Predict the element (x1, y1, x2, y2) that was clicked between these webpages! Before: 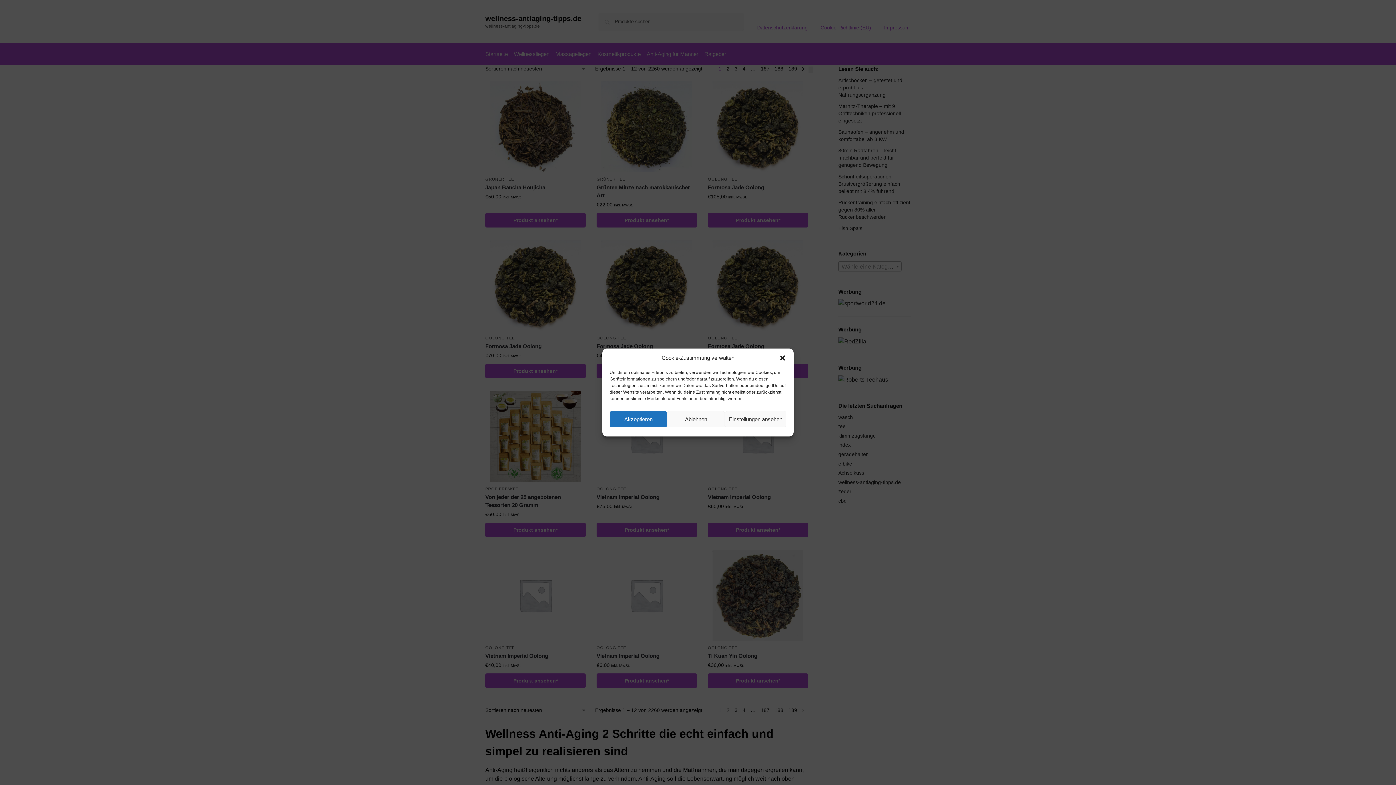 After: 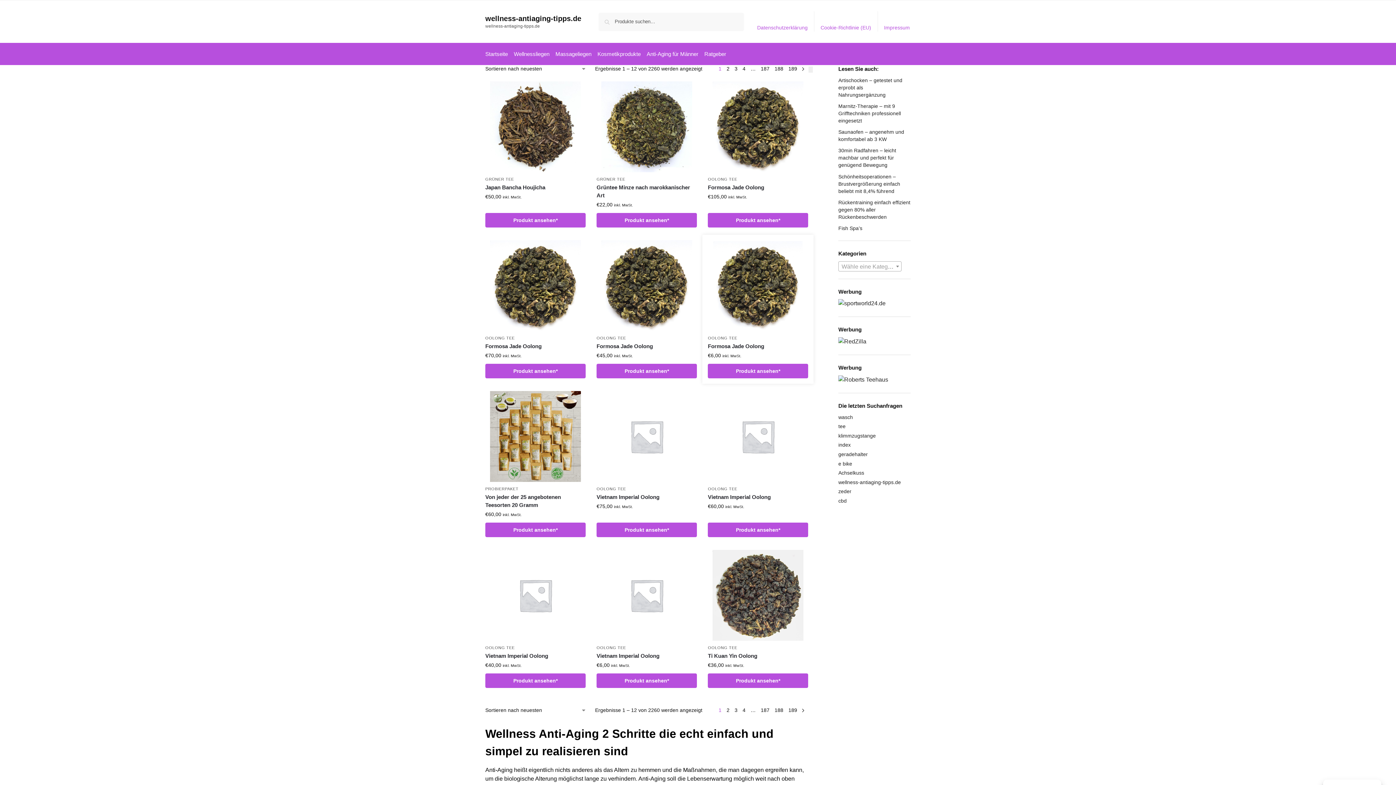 Action: bbox: (779, 354, 786, 361) label: Dialog schließen